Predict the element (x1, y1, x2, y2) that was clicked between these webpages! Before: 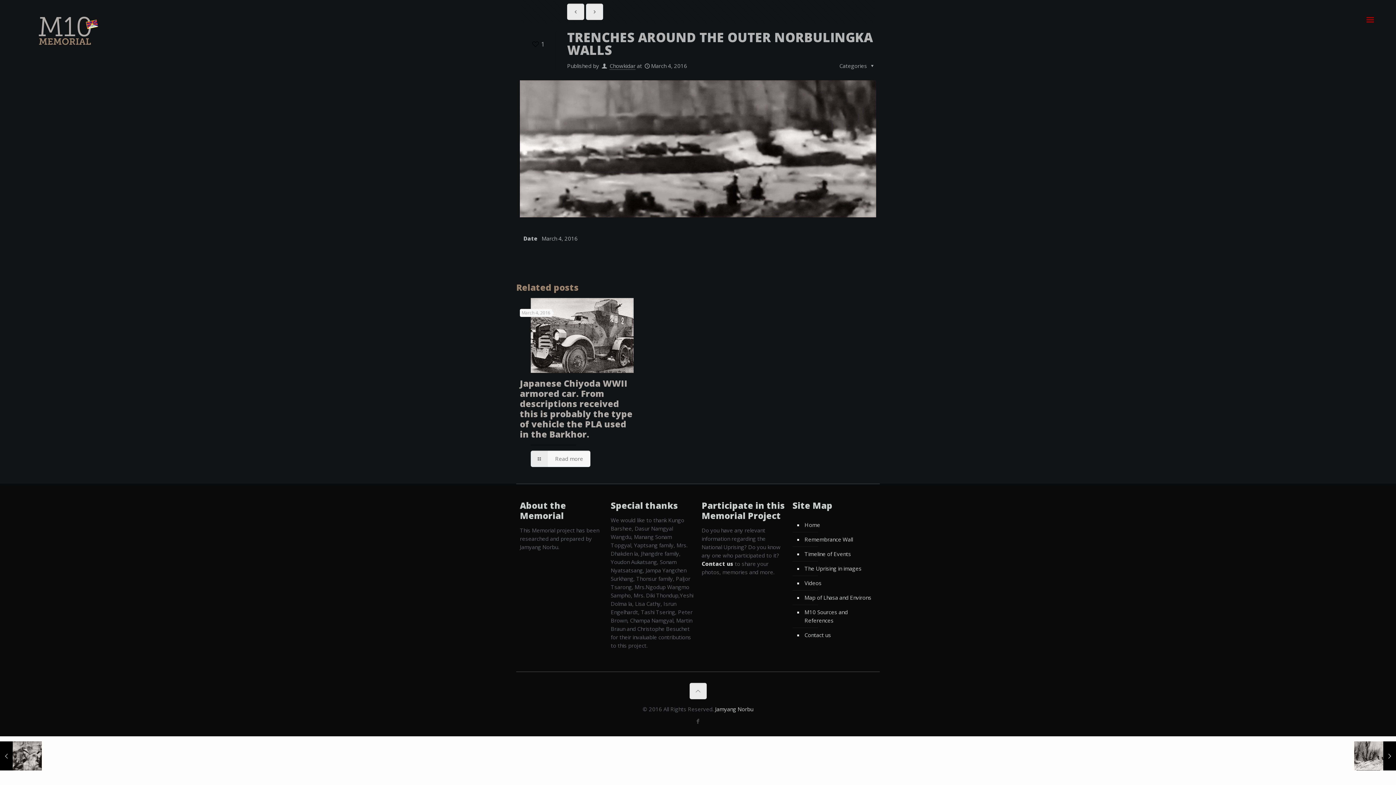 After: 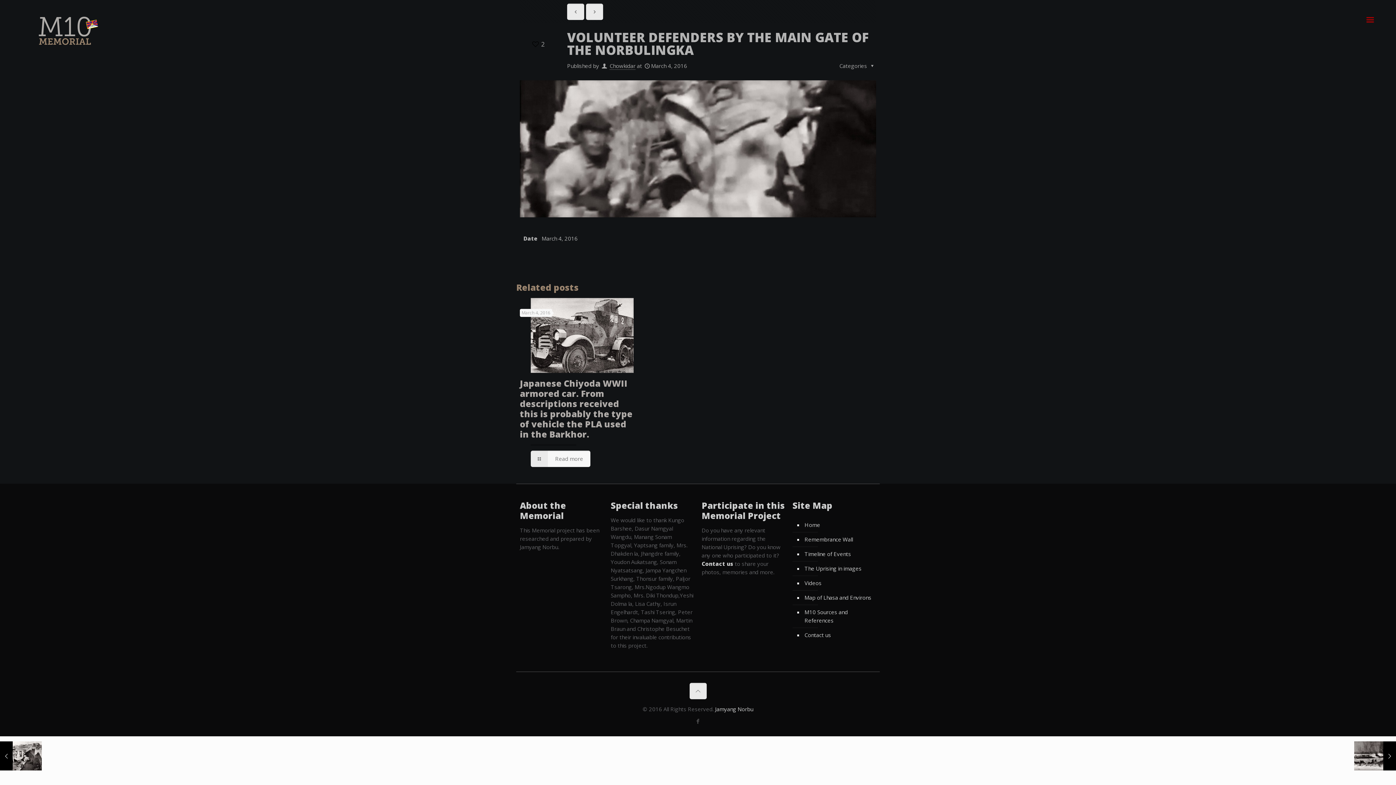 Action: bbox: (0, 741, 41, 770) label: Volunteer defenders by the main gate of the Norbulingka
March 4, 2016